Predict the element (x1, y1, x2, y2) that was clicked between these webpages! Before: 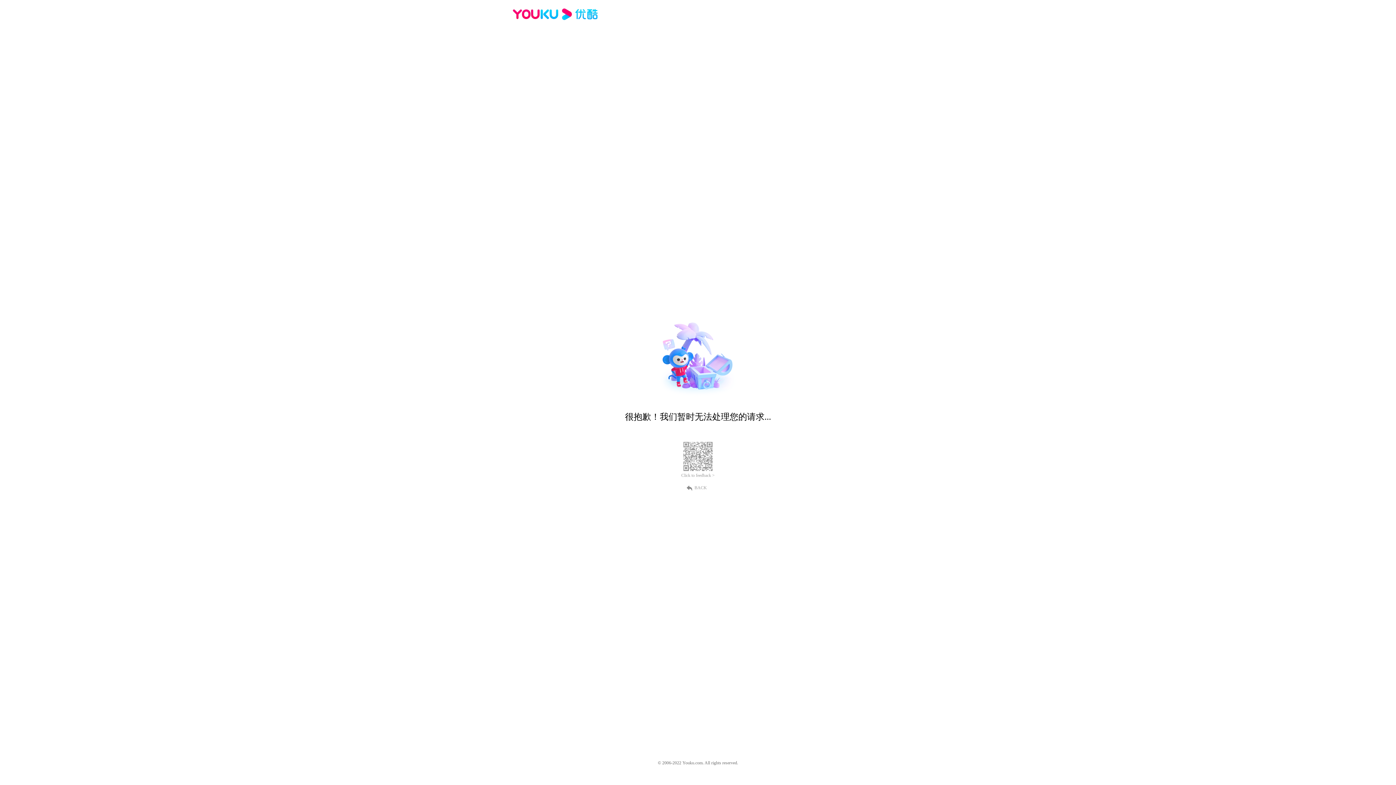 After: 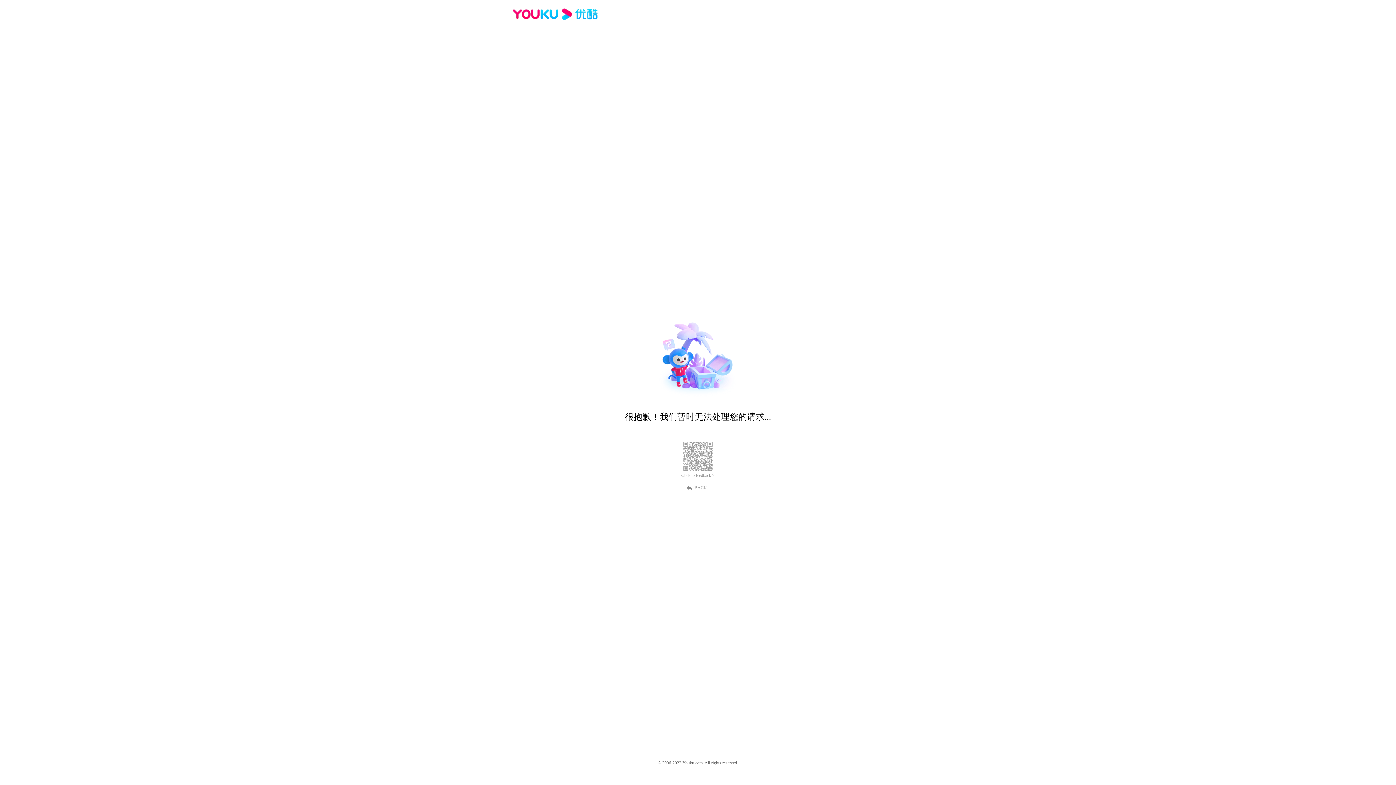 Action: bbox: (512, 16, 600, 25)